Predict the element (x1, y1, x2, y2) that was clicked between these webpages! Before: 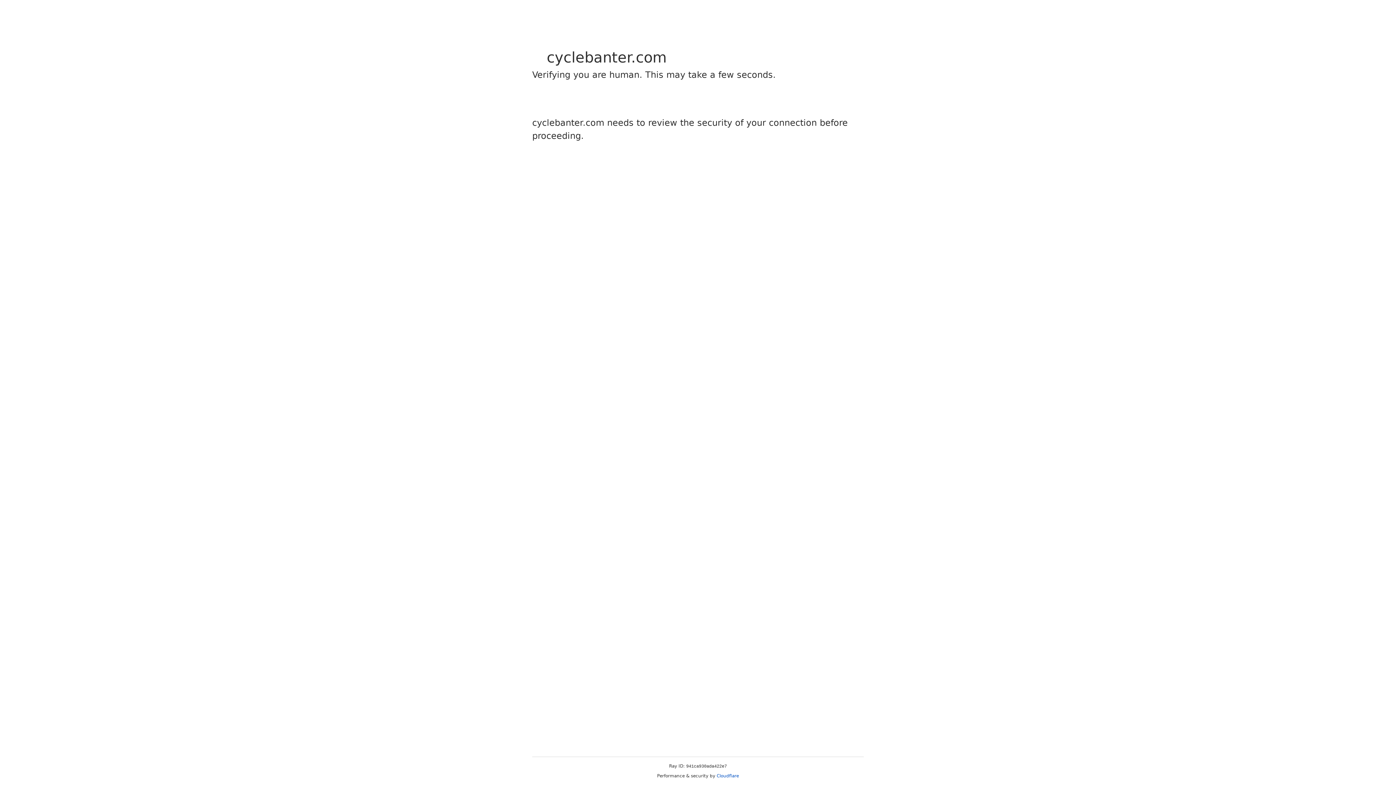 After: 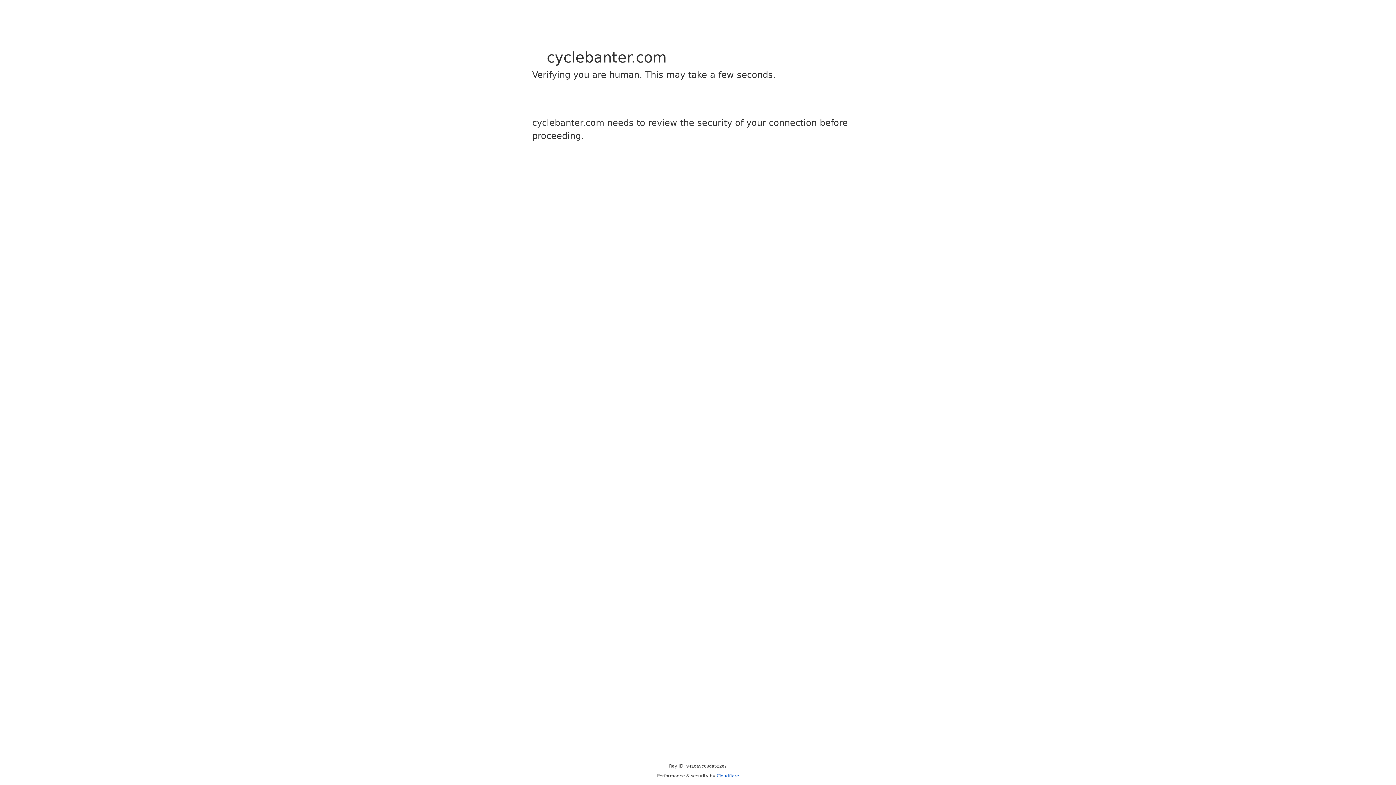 Action: bbox: (716, 773, 739, 778) label: Cloudflare